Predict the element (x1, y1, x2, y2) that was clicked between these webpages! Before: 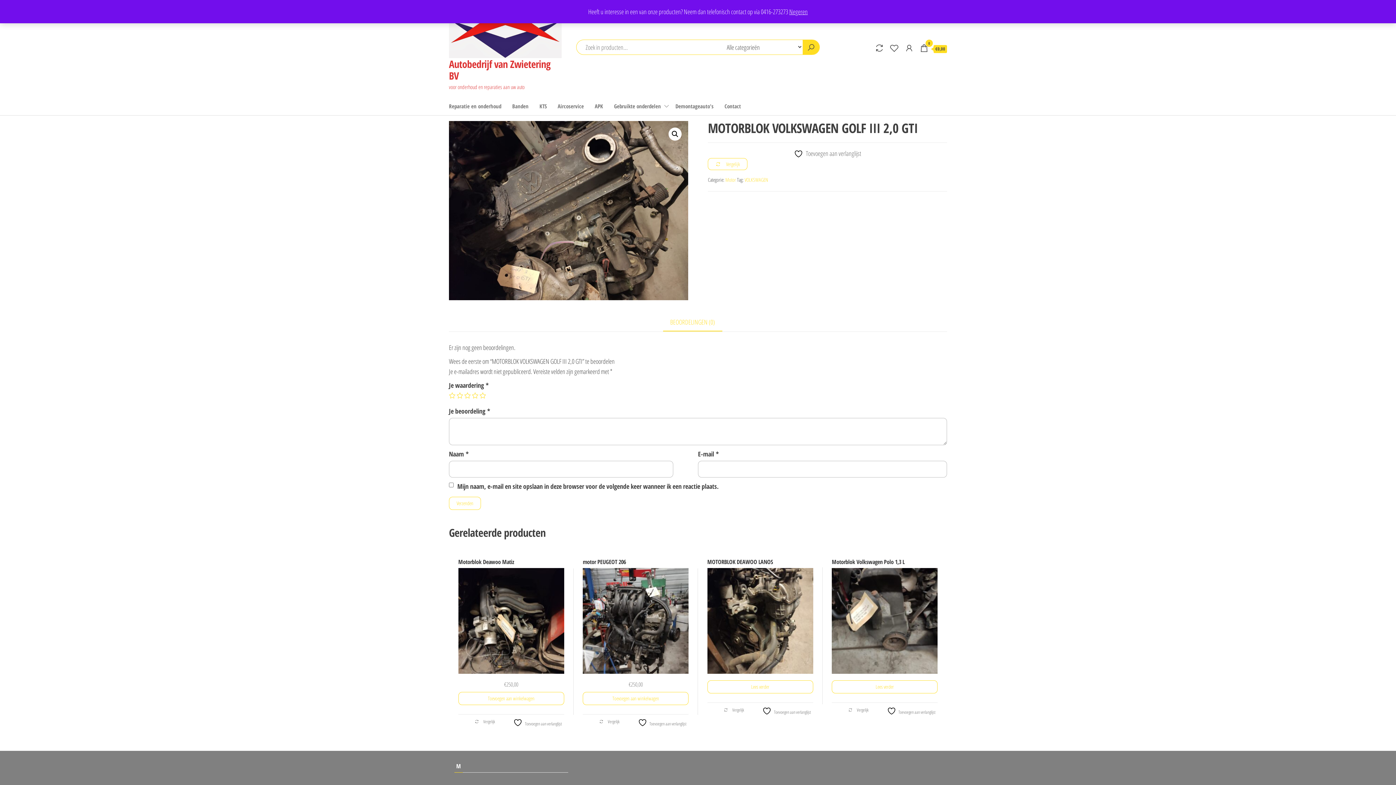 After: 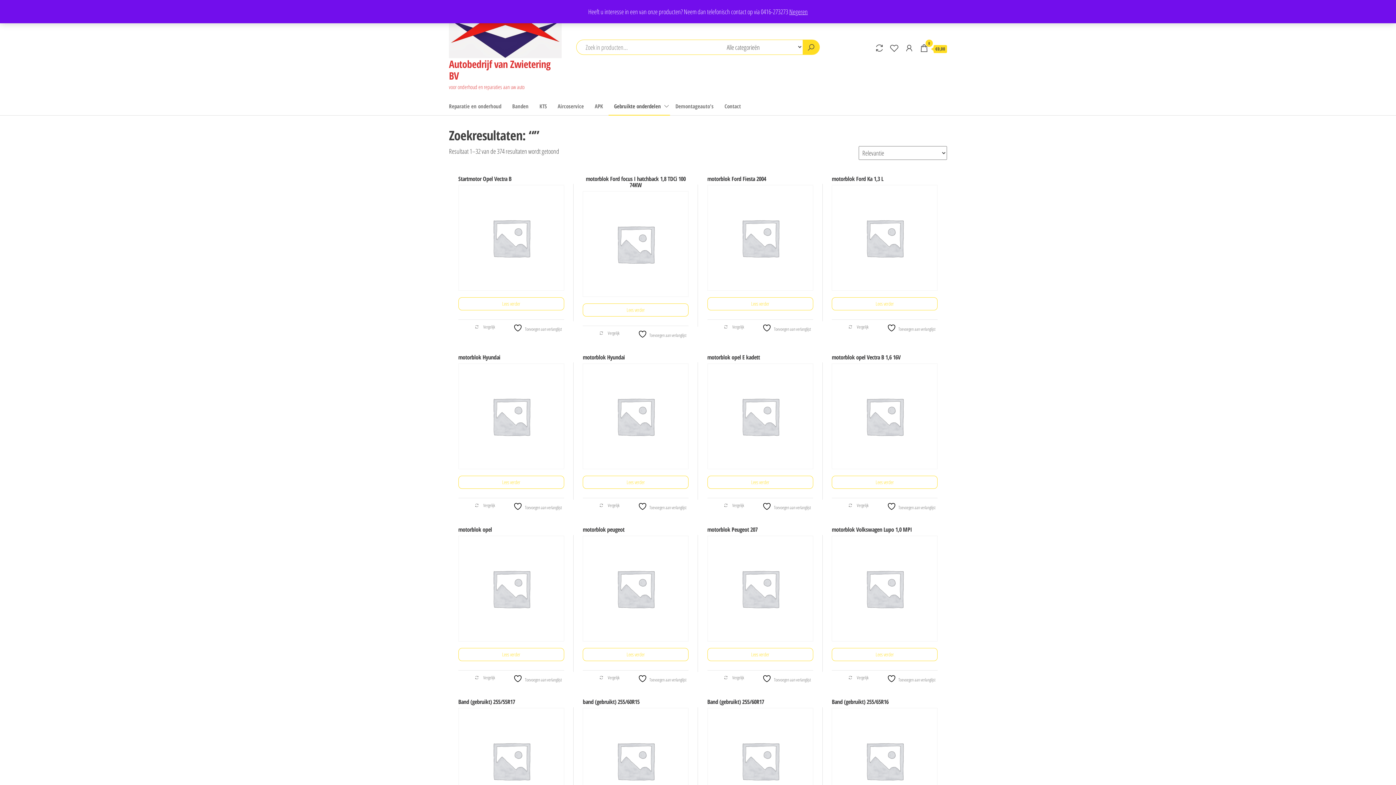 Action: bbox: (802, 40, 819, 54)